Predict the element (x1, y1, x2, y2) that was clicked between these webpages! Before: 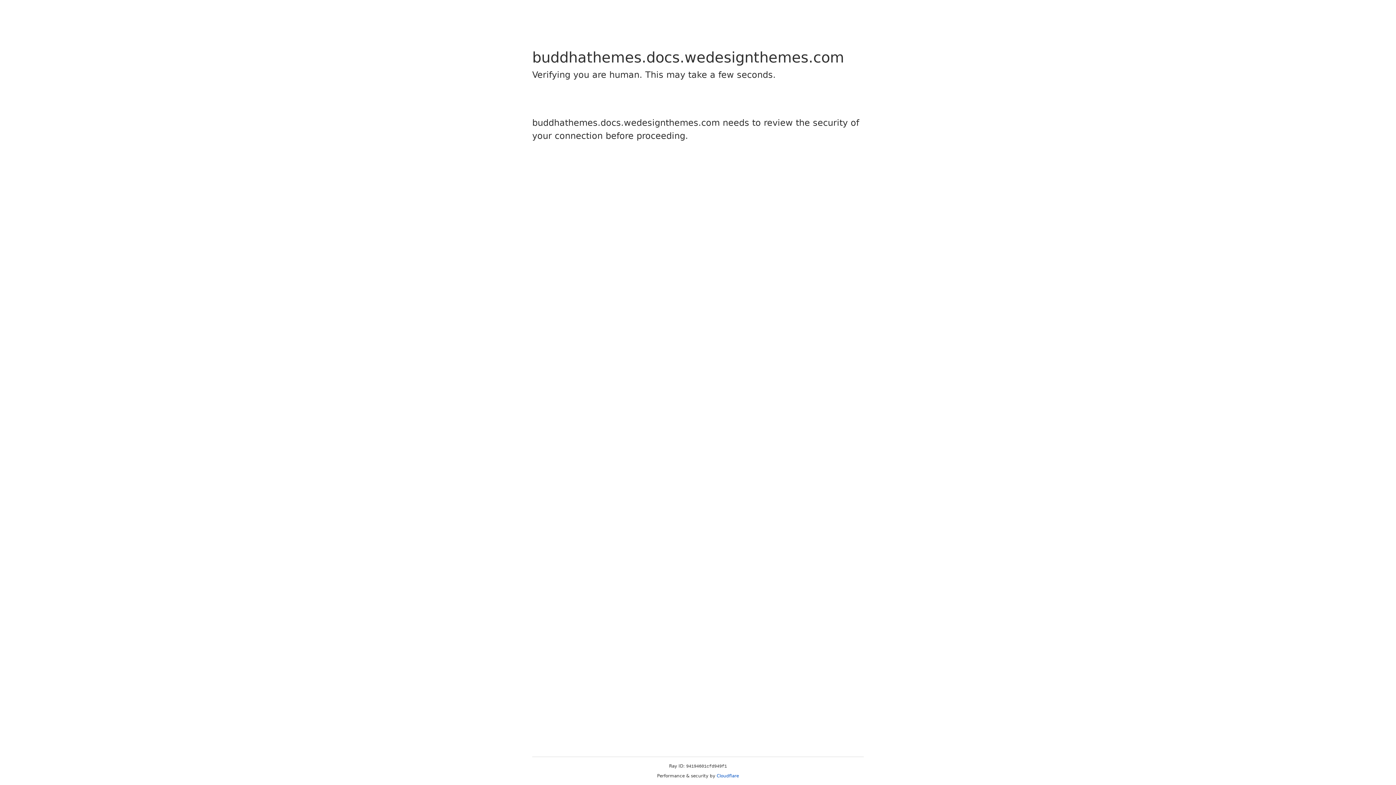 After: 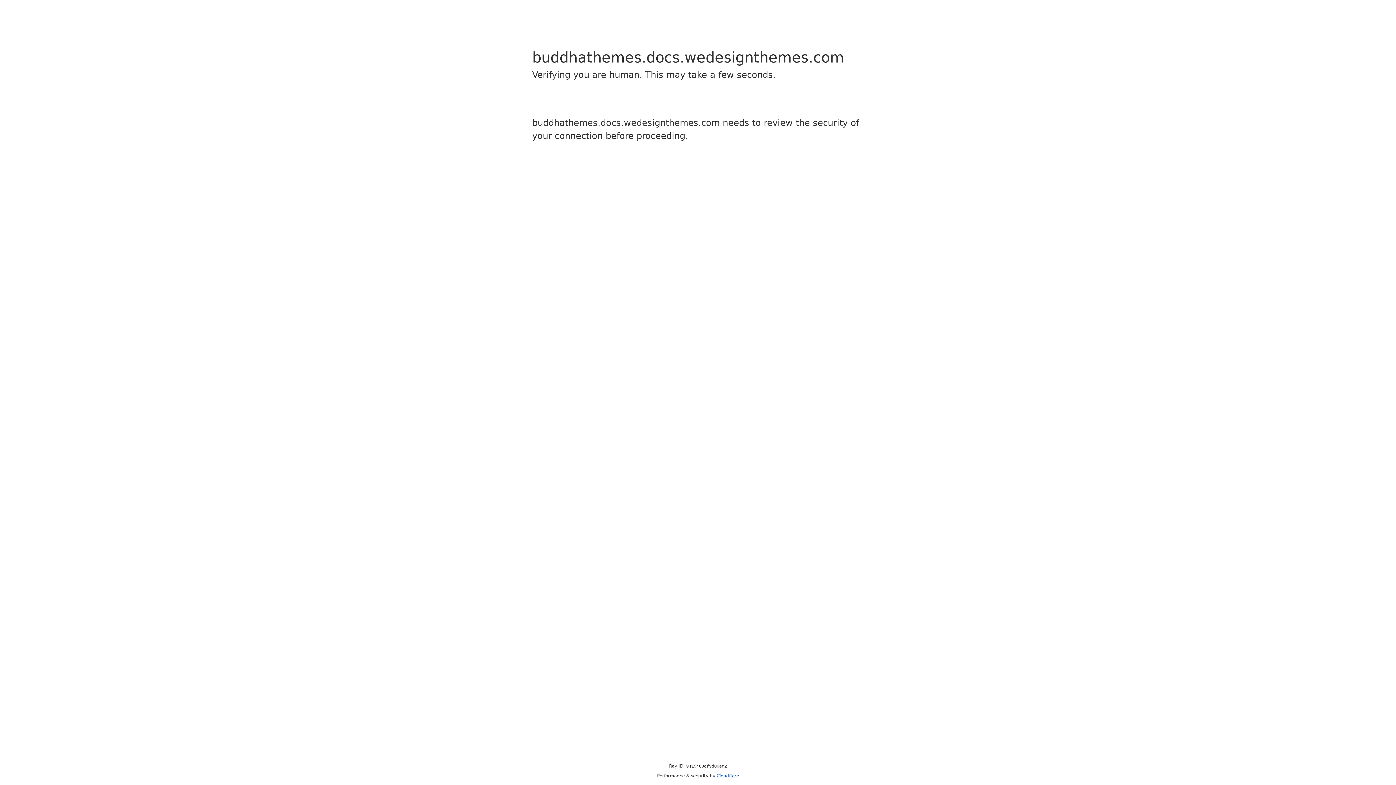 Action: bbox: (716, 773, 739, 778) label: Cloudflare